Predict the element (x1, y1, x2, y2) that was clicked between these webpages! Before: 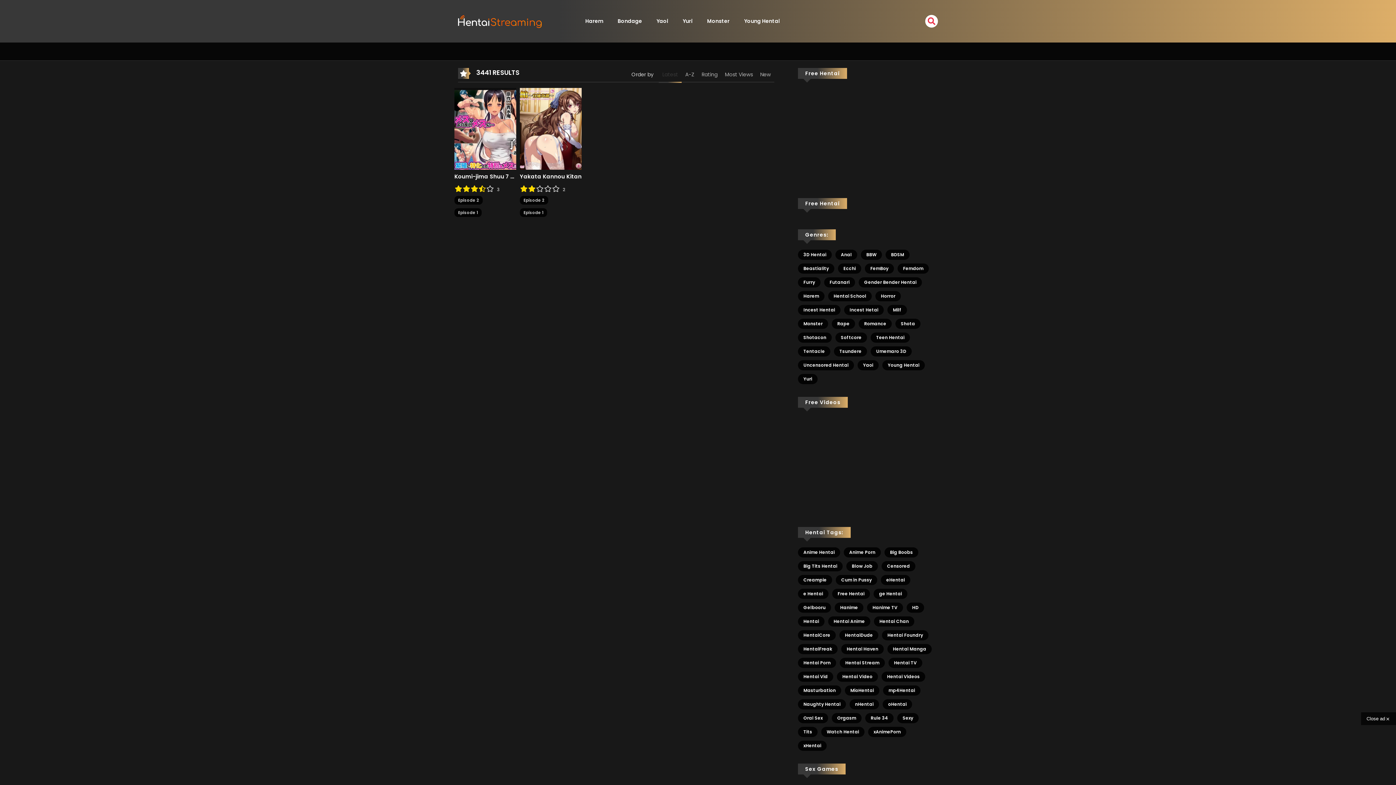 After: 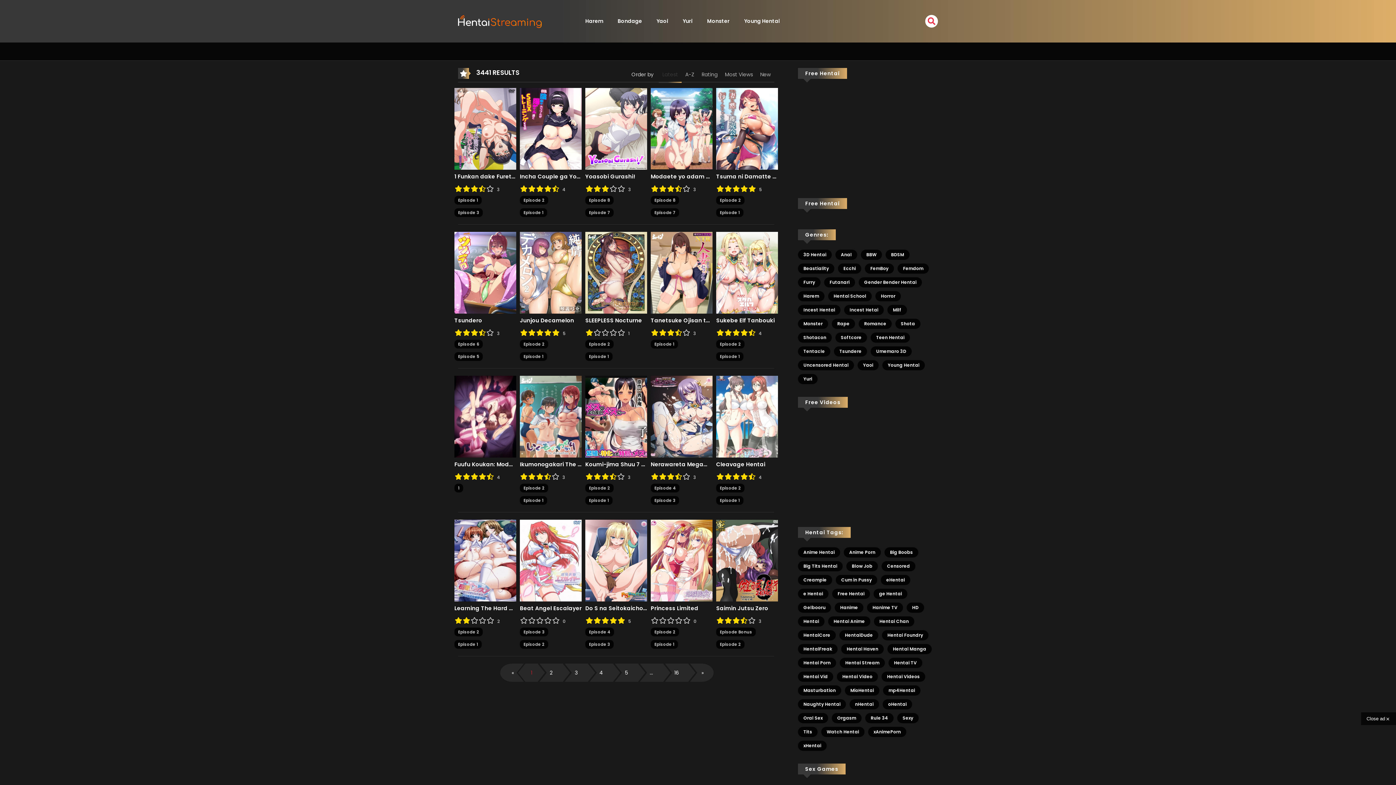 Action: label: Harem (313 elementos) bbox: (798, 291, 824, 301)